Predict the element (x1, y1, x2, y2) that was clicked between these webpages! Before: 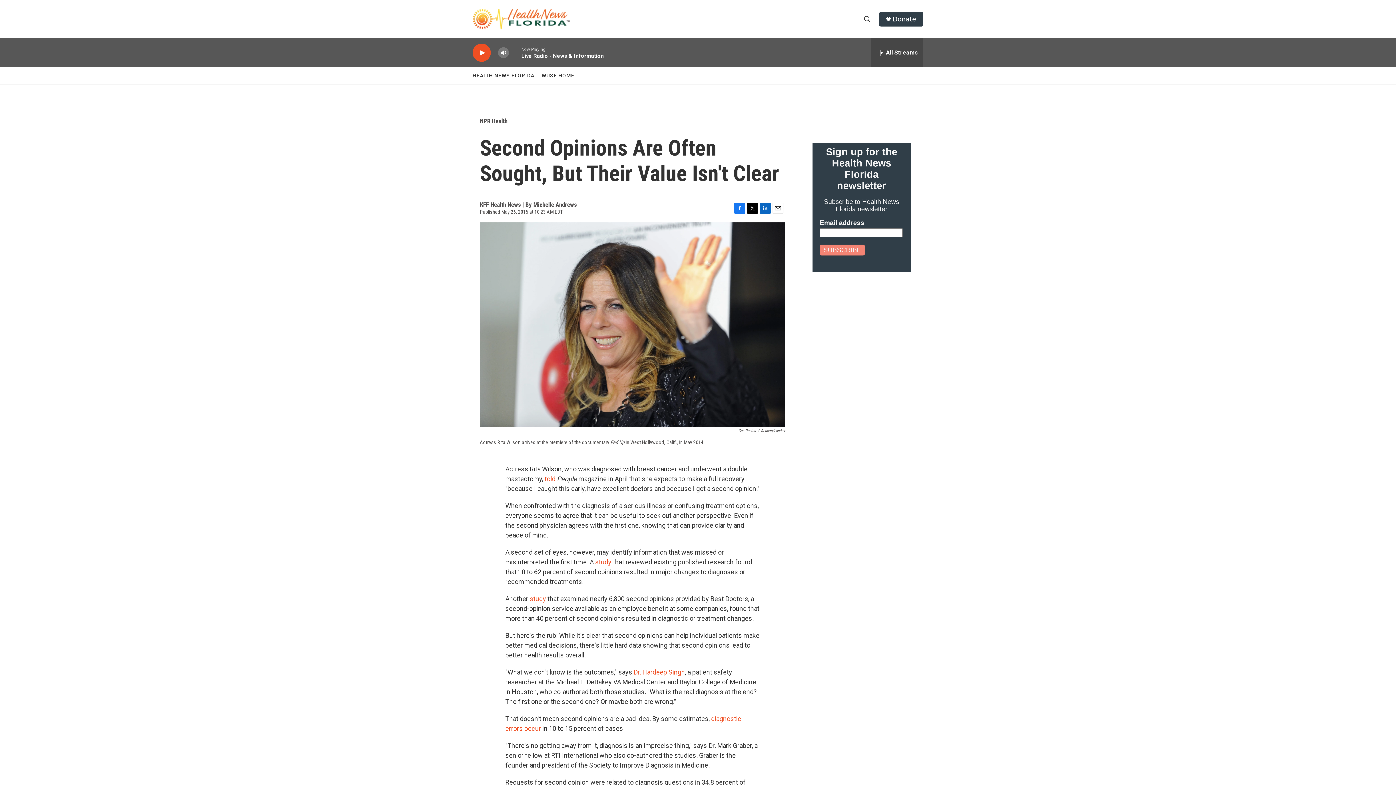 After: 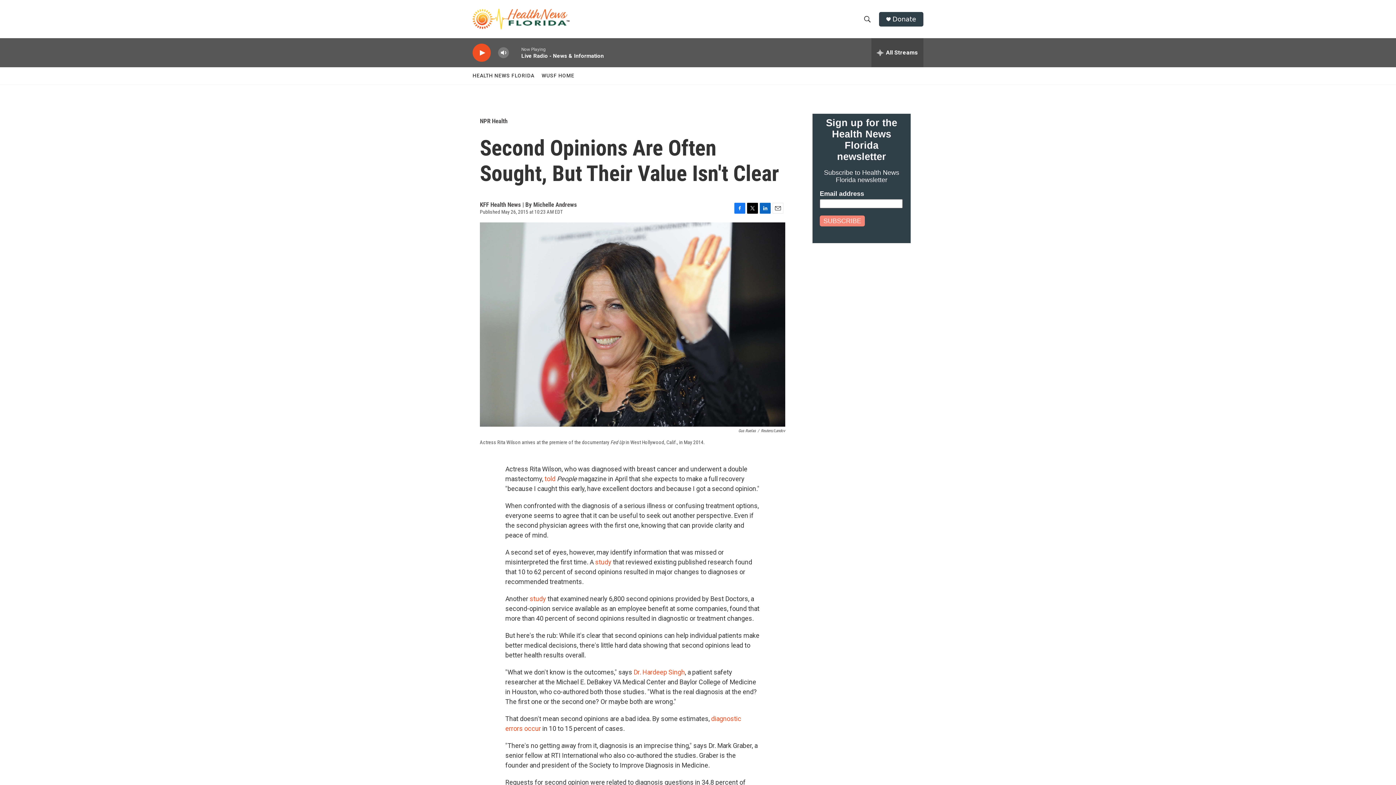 Action: bbox: (546, 67, 581, 84) label: WUSF HOME